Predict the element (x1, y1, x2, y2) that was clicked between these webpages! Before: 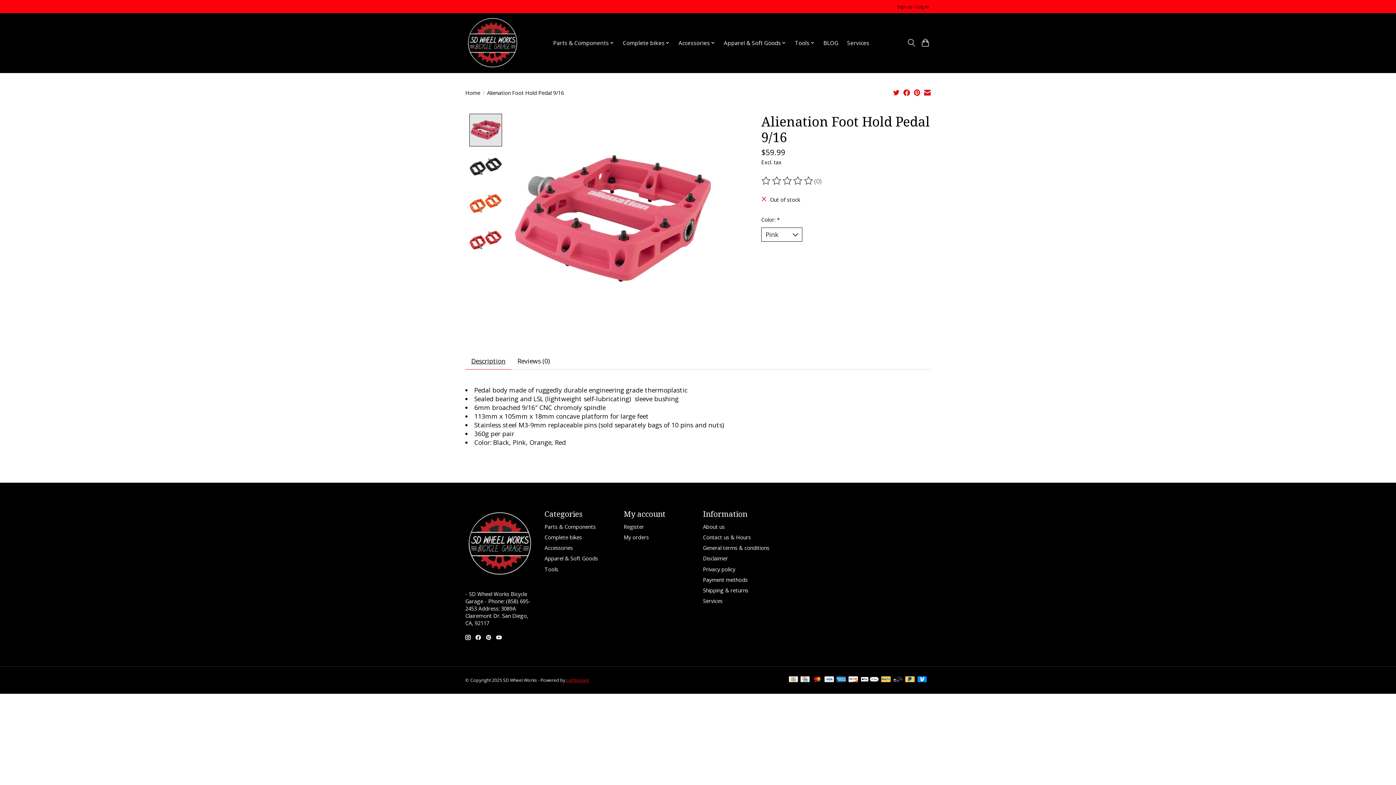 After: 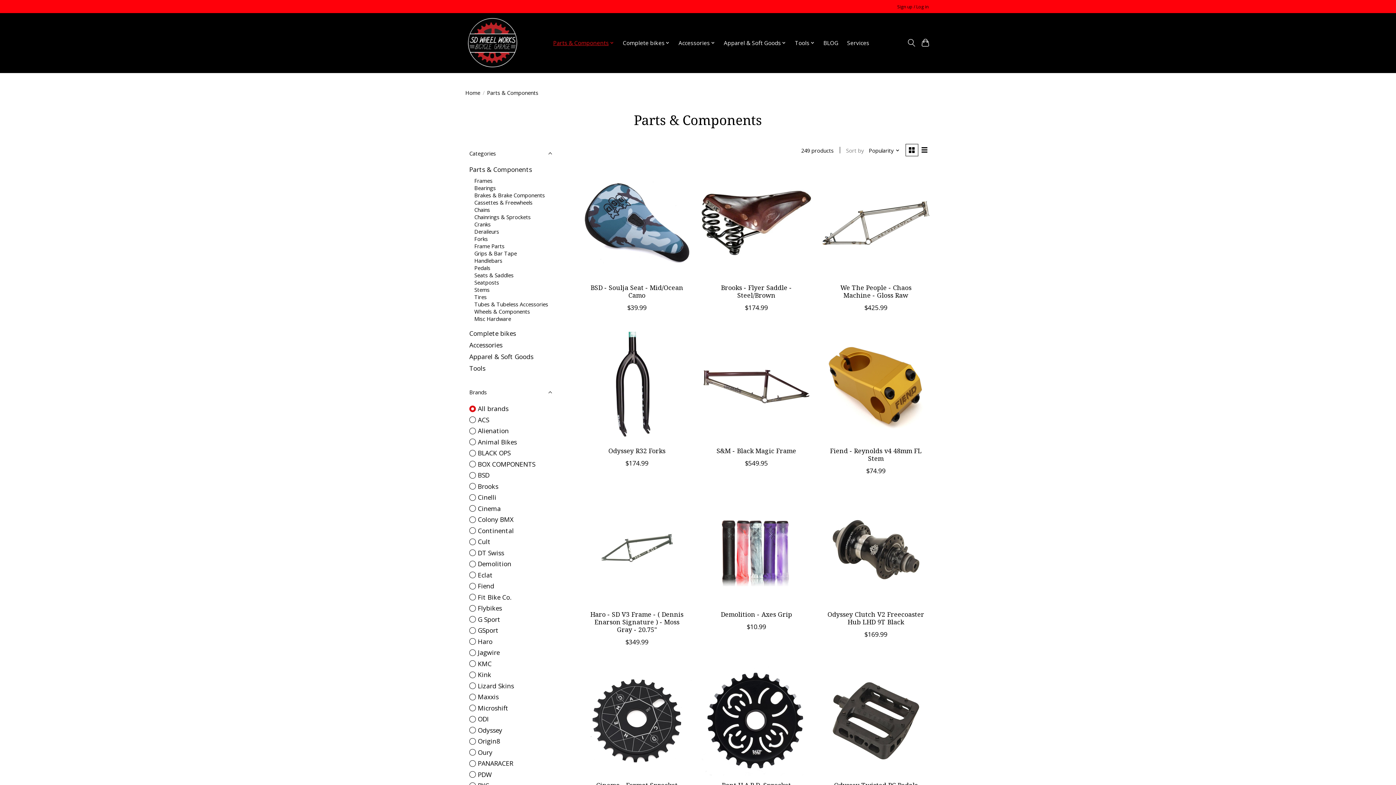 Action: label: Parts & Components bbox: (544, 523, 595, 530)